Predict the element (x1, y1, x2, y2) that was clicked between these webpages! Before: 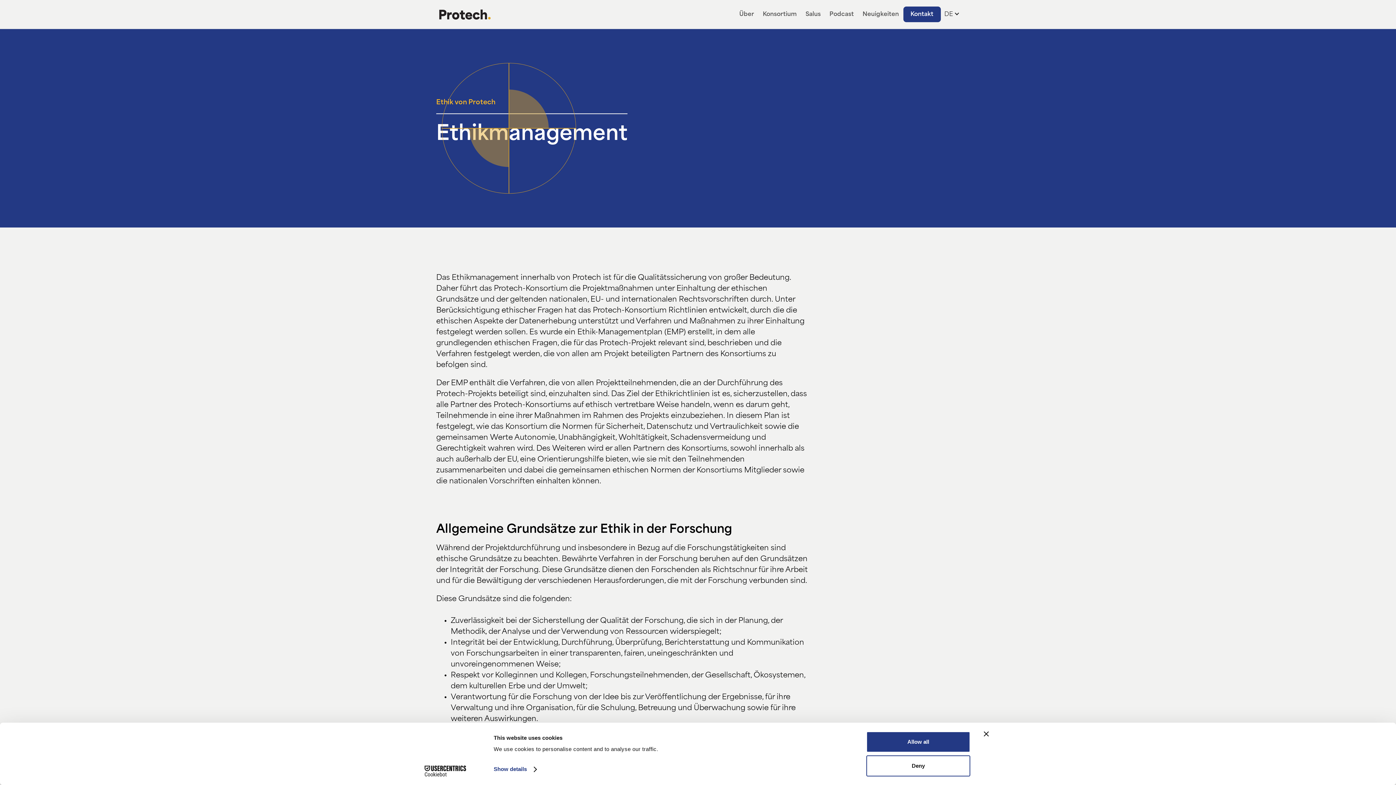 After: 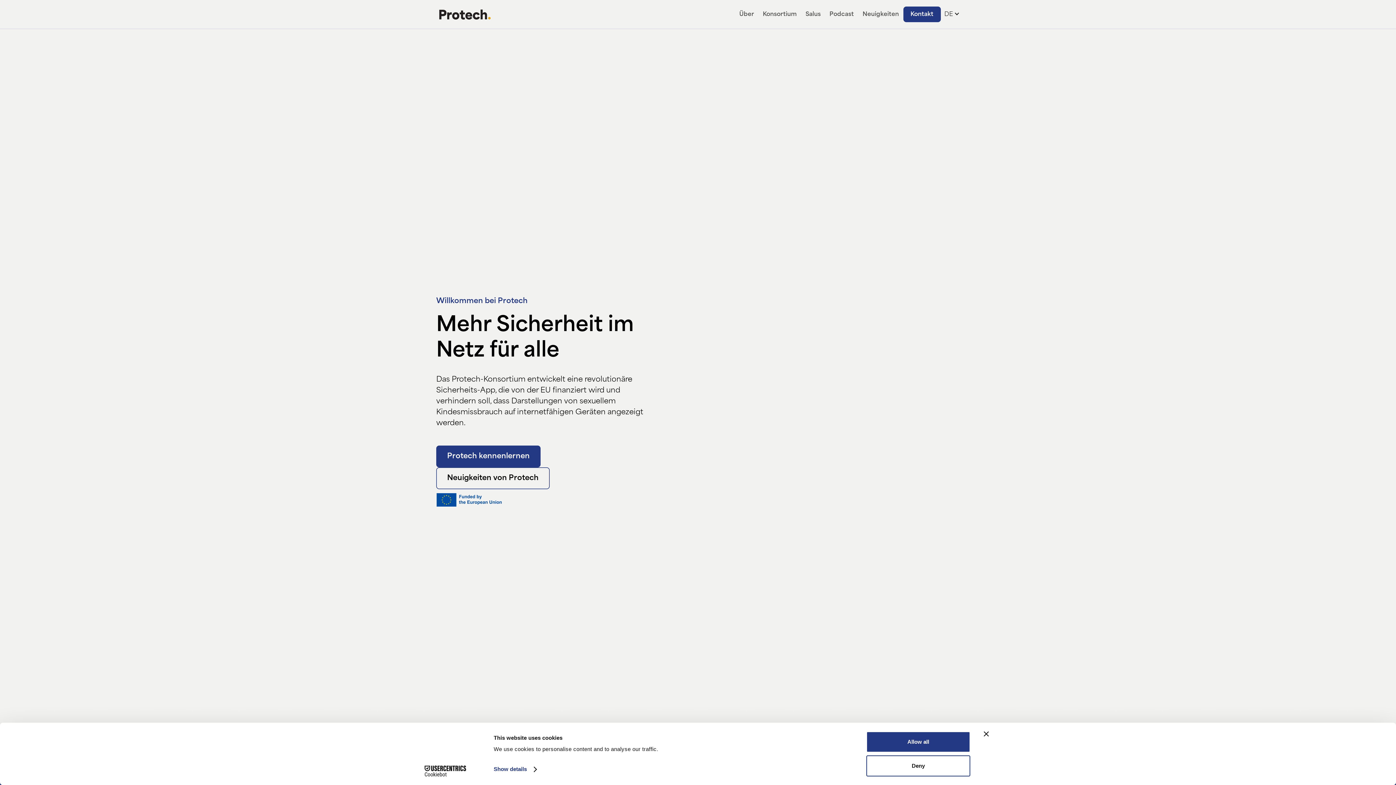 Action: bbox: (436, 5, 493, 23)